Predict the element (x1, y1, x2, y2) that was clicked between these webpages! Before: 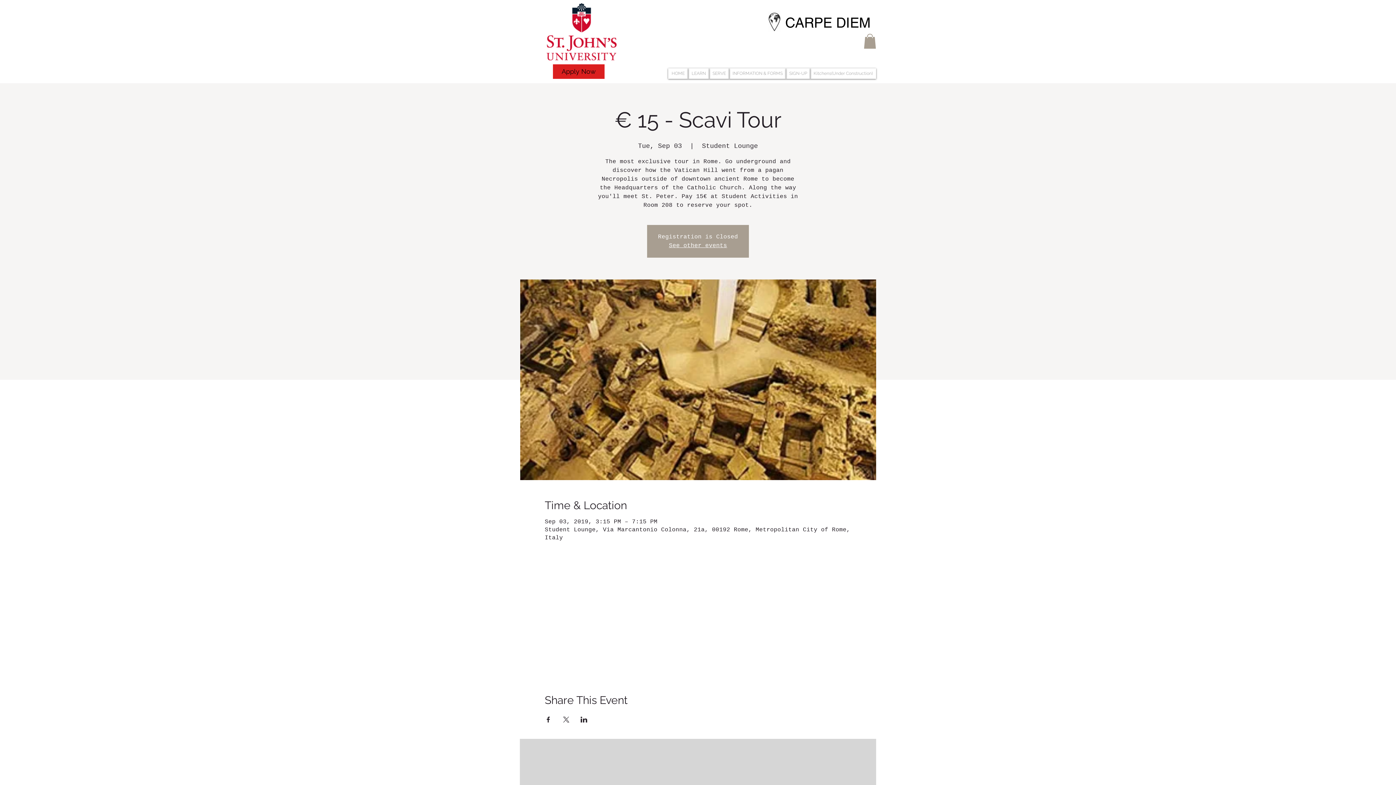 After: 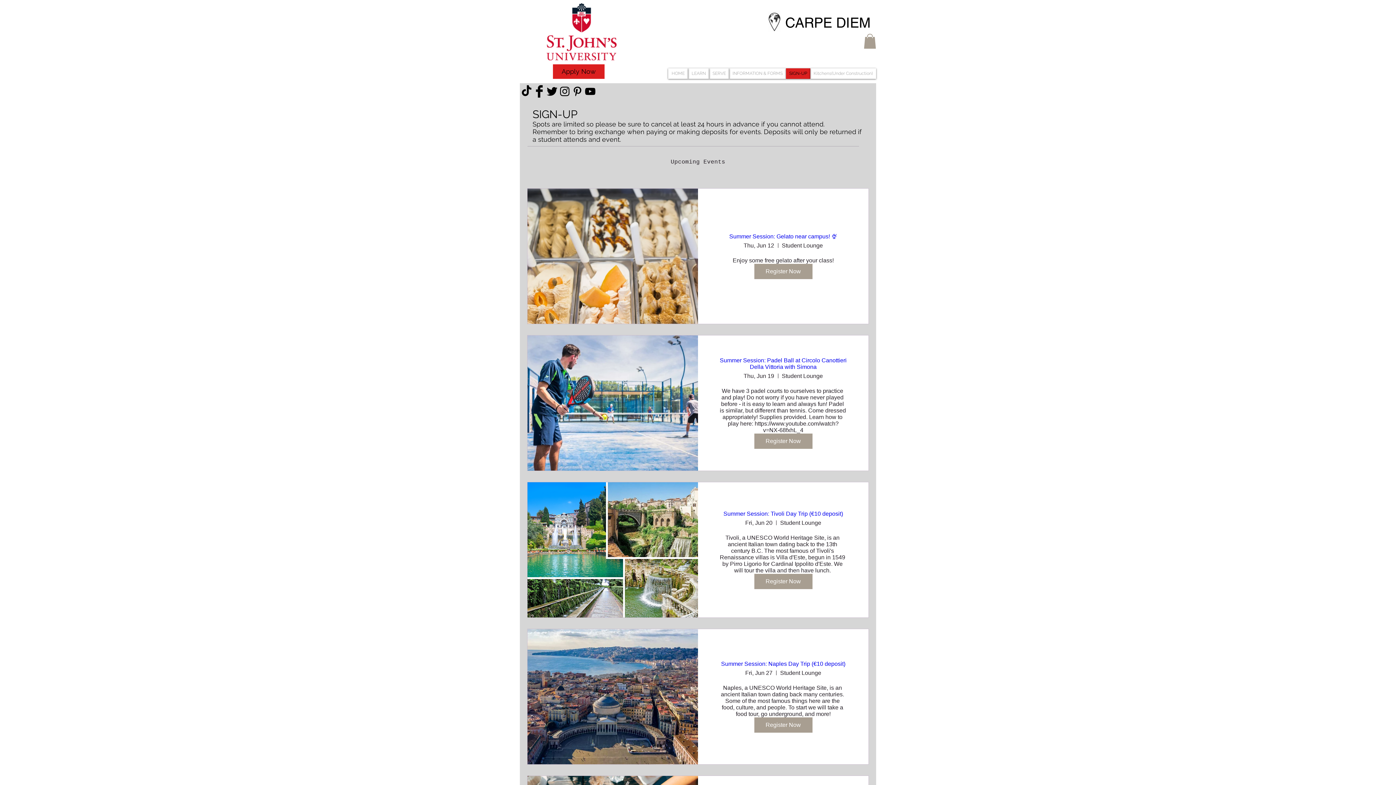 Action: bbox: (786, 68, 810, 78) label: SIGN-UP